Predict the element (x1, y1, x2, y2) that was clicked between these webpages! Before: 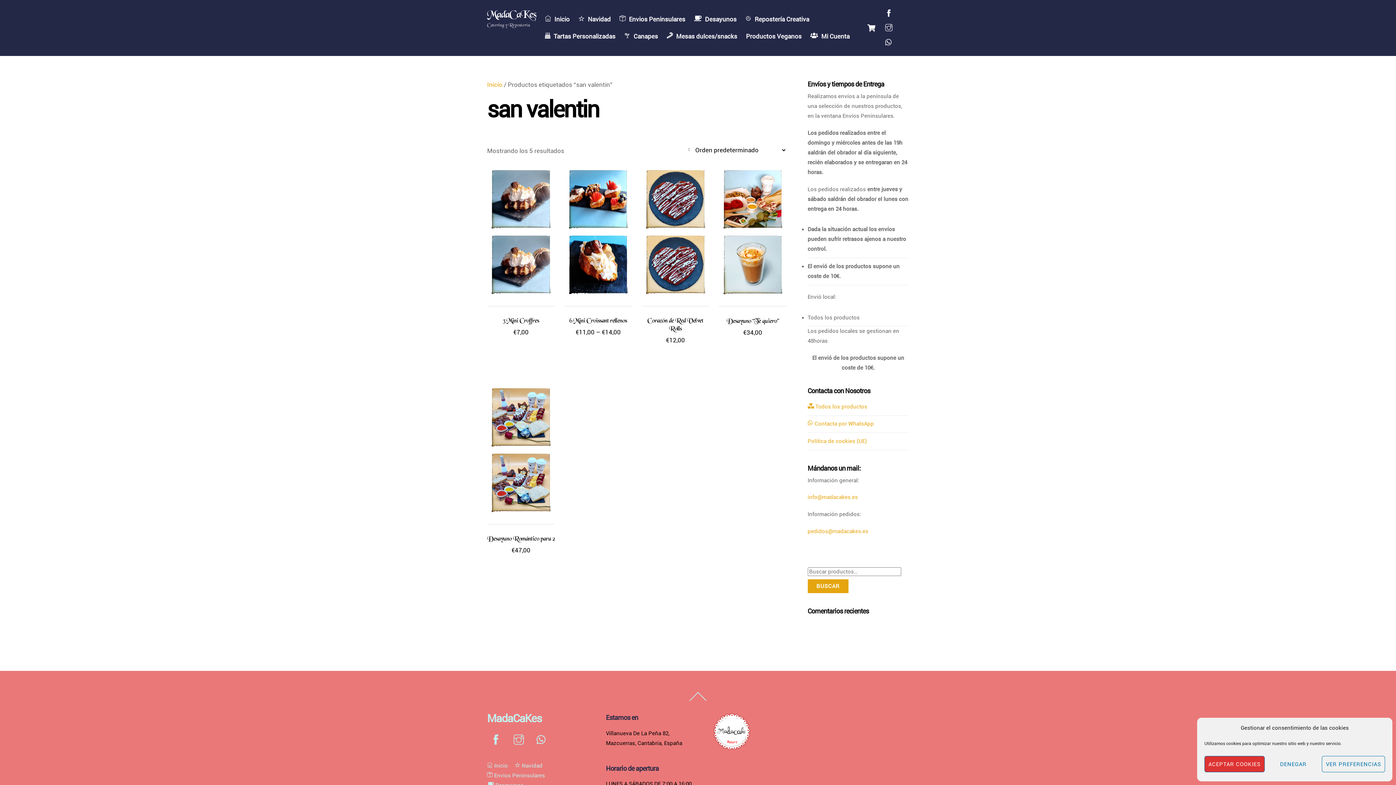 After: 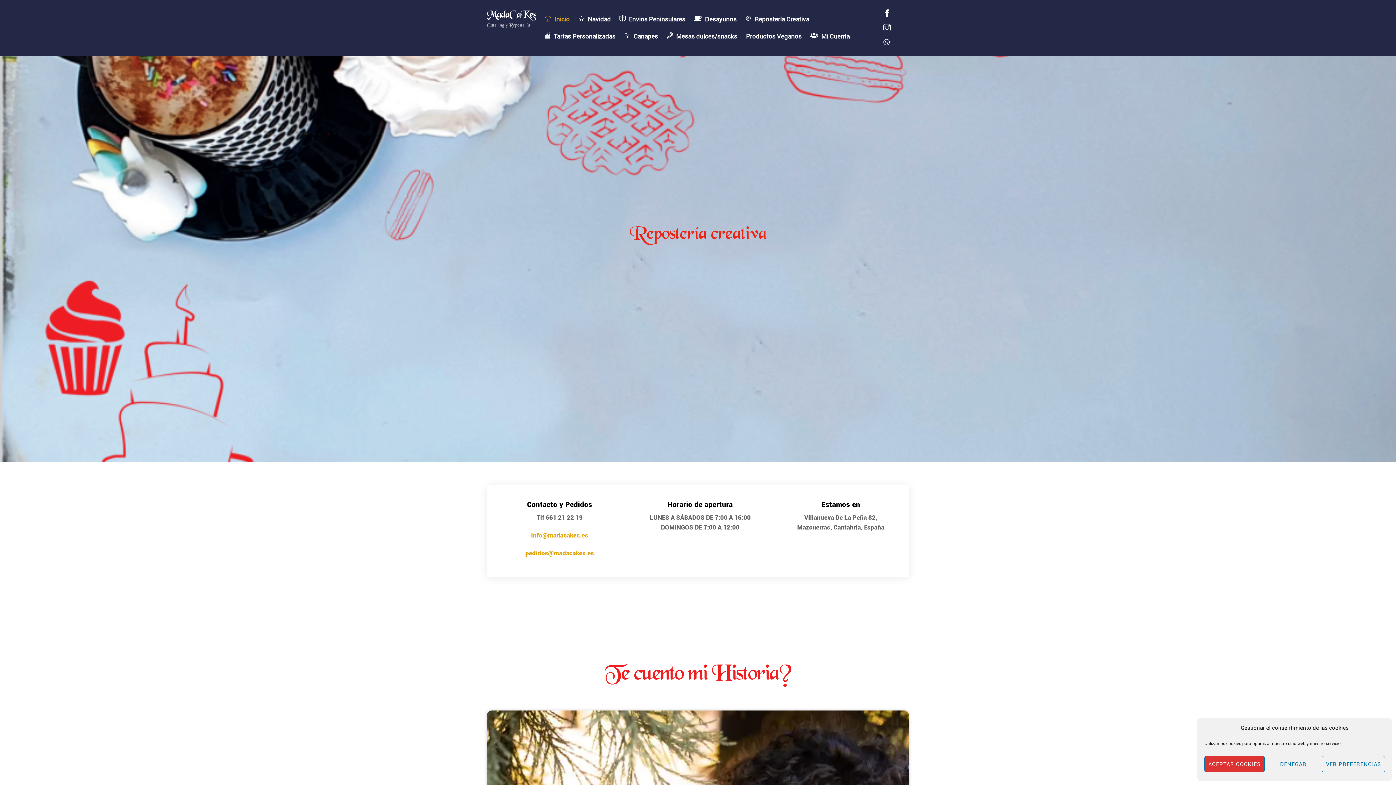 Action: label: MadaCaKes bbox: (487, 712, 541, 725)